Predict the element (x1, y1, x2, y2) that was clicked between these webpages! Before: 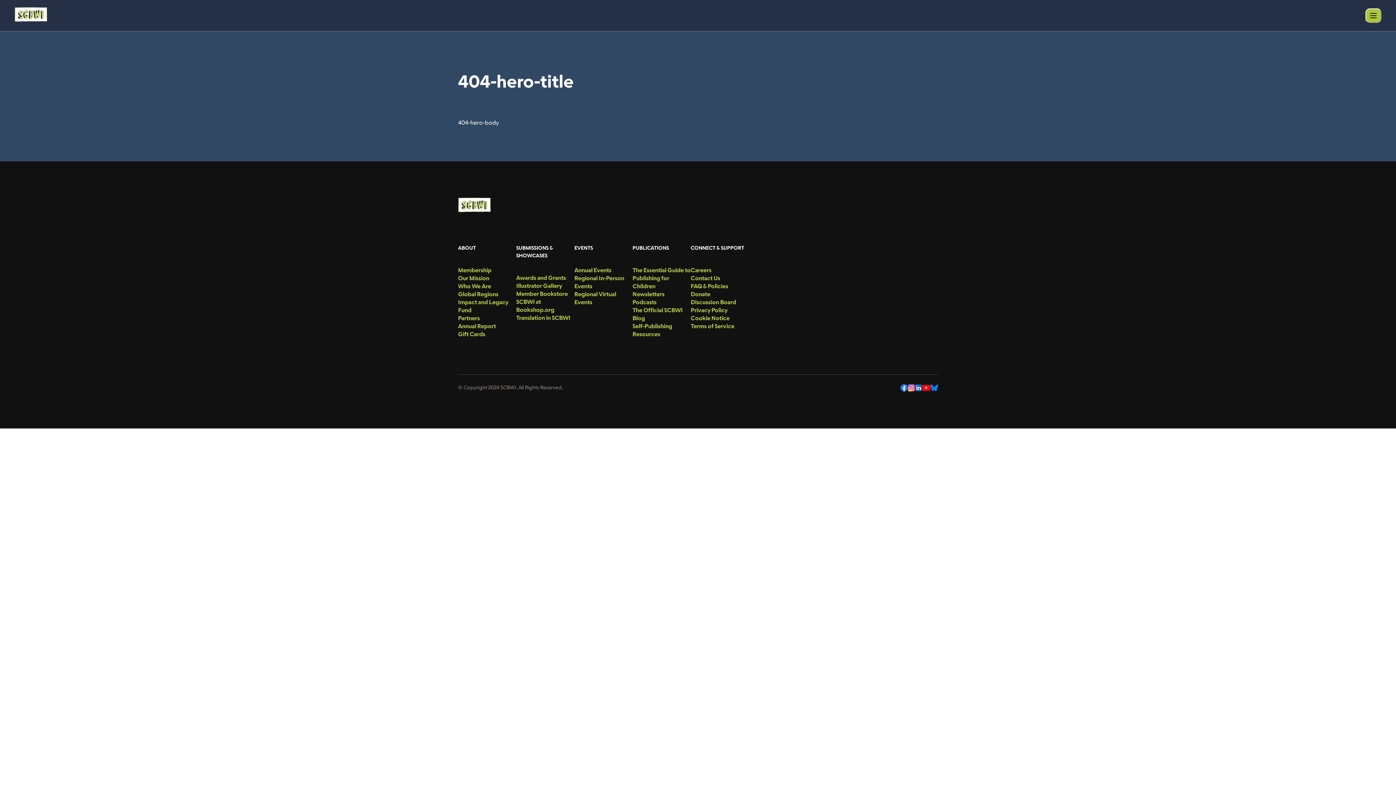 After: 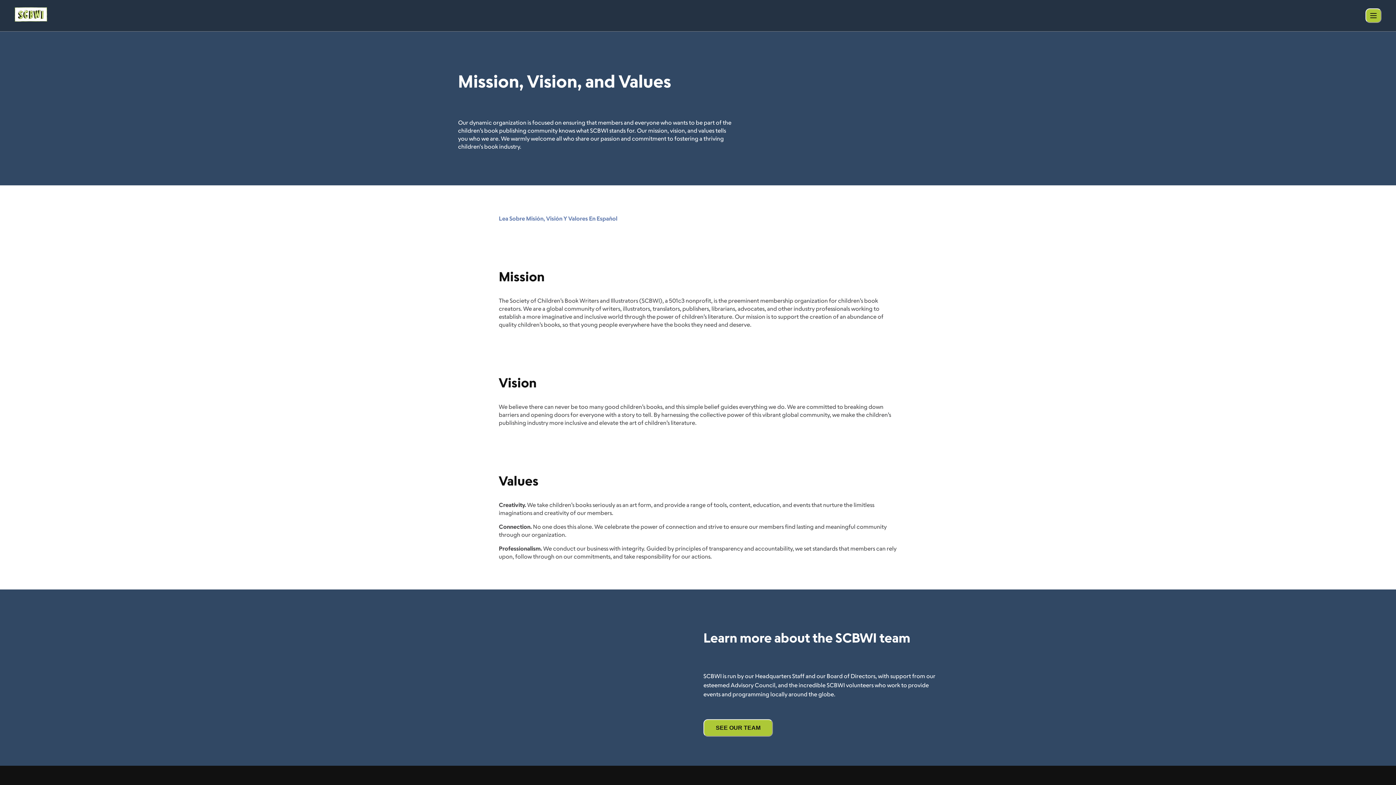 Action: label: menu-link bbox: (458, 274, 516, 282)